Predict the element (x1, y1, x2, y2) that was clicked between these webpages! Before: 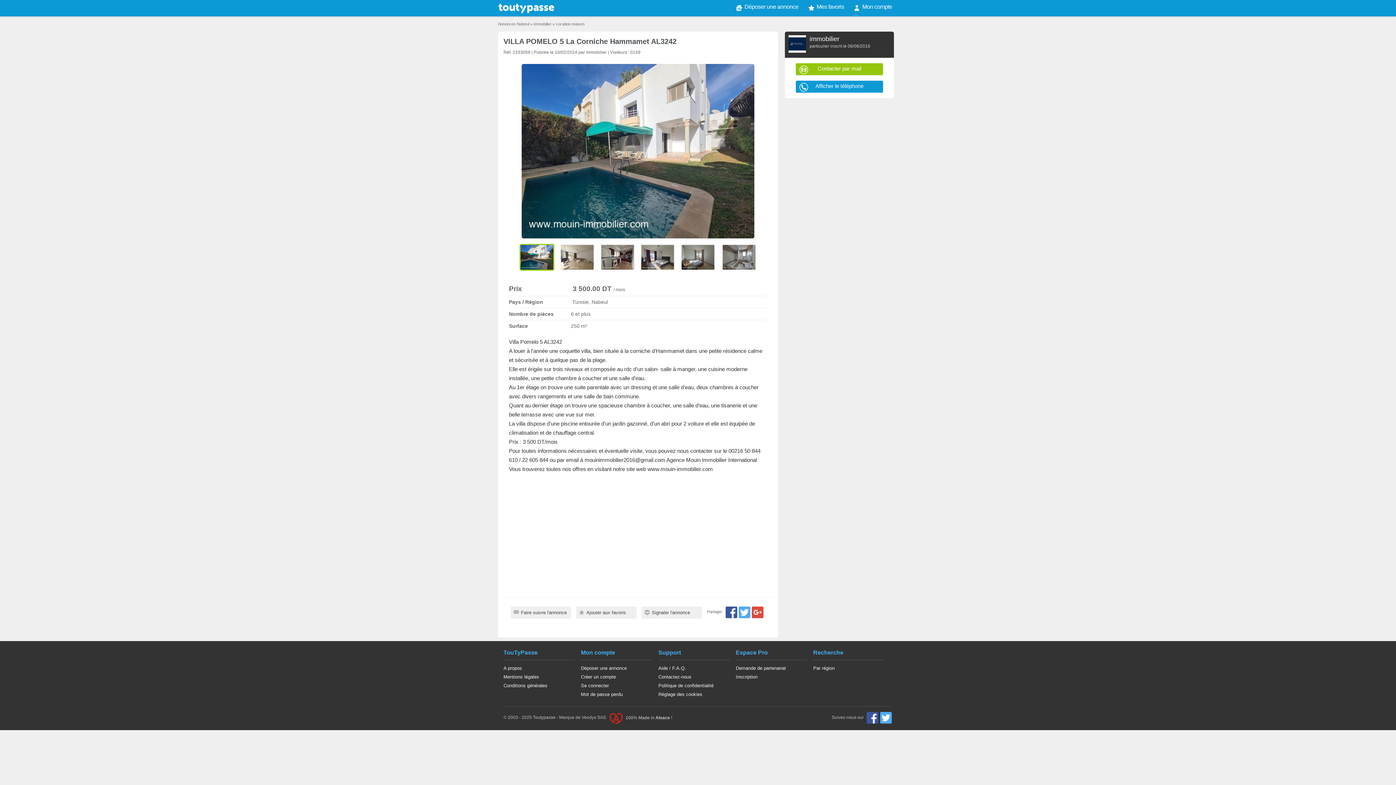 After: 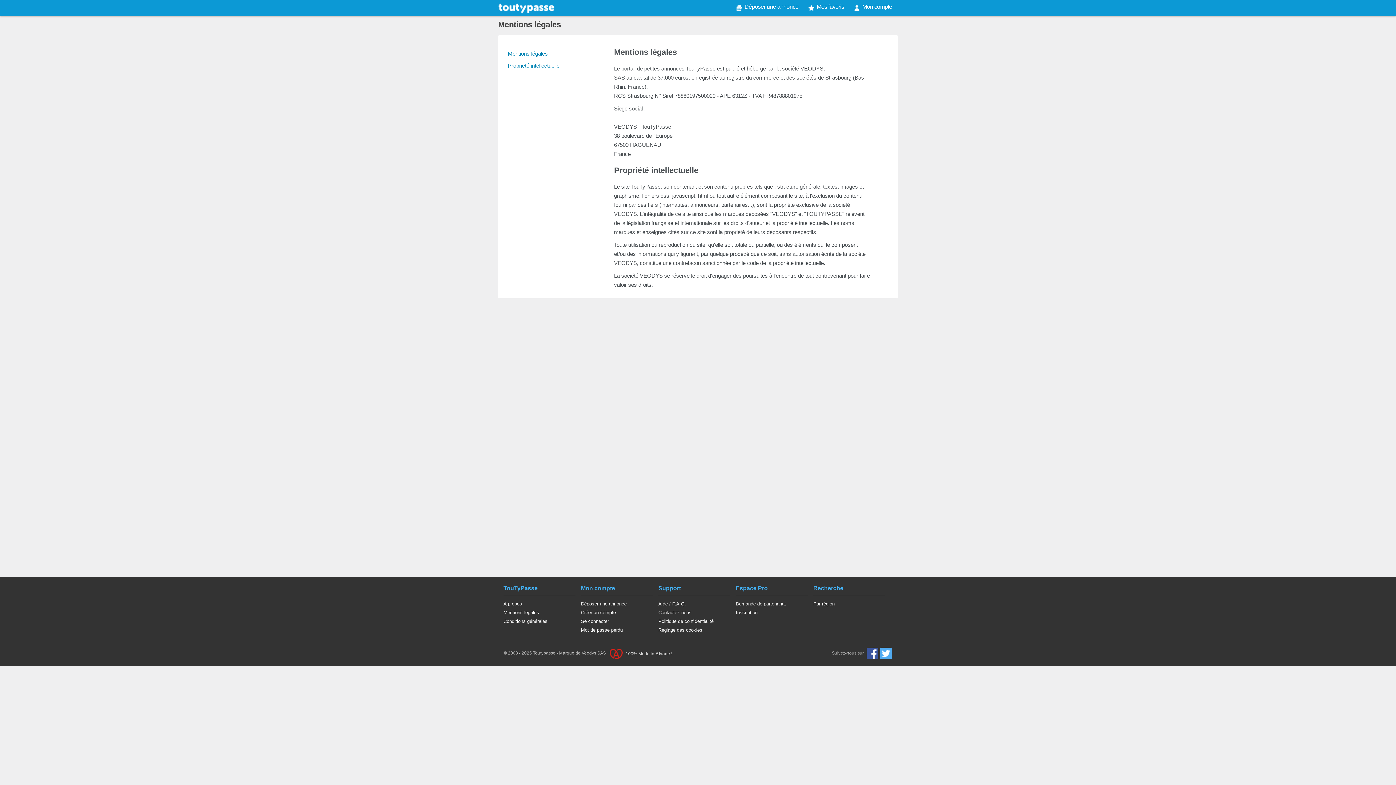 Action: bbox: (503, 674, 539, 679) label: Mentions légales